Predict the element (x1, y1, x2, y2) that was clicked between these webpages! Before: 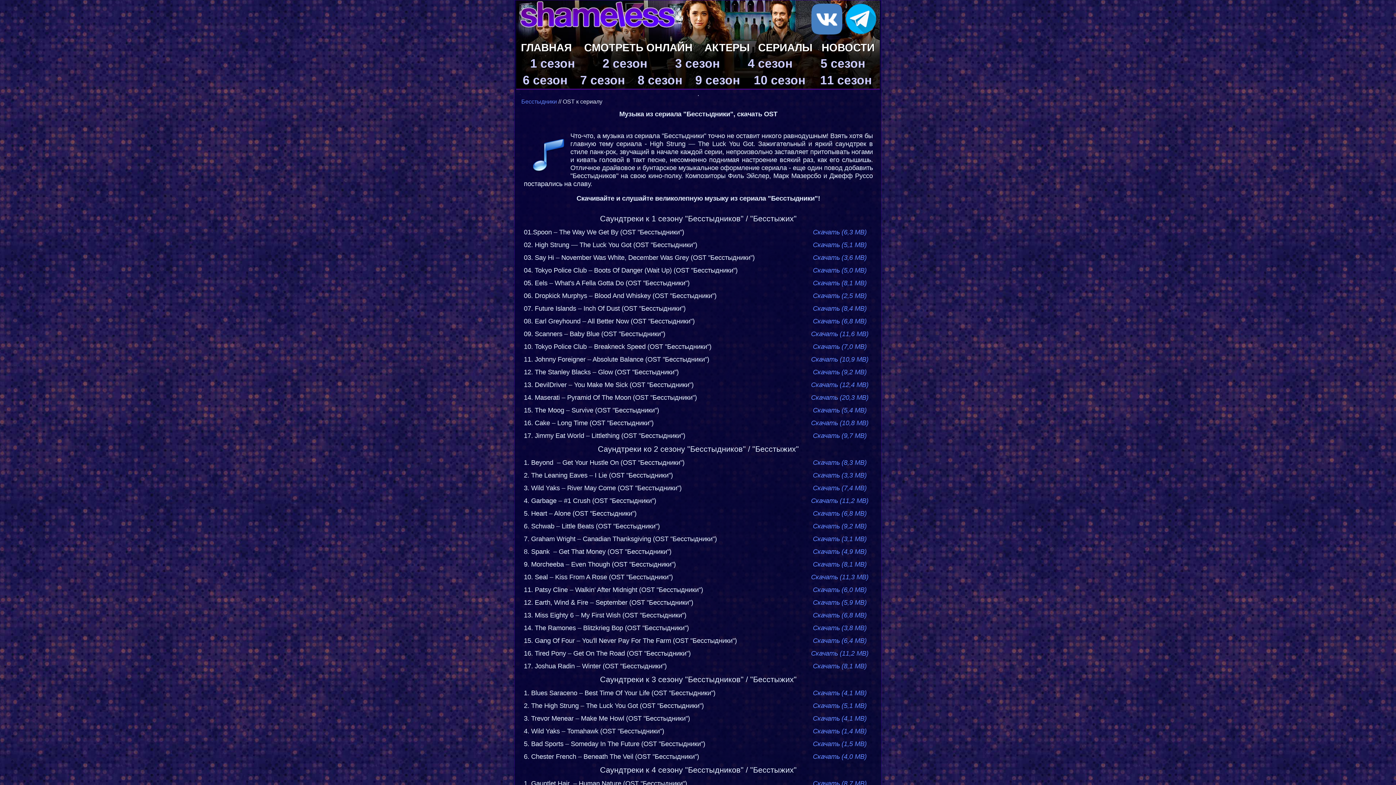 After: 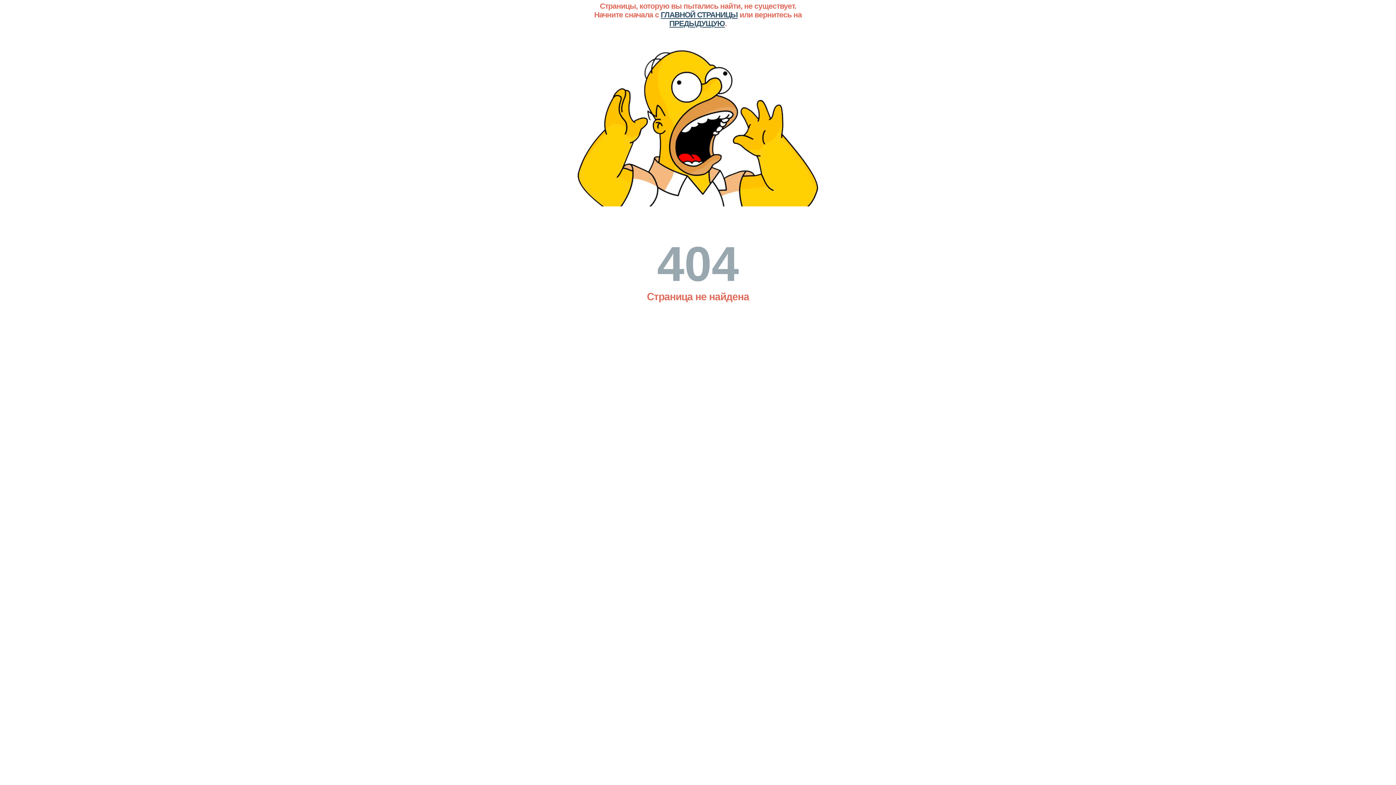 Action: bbox: (811, 330, 868, 337) label: Скачать (11,6 MB)